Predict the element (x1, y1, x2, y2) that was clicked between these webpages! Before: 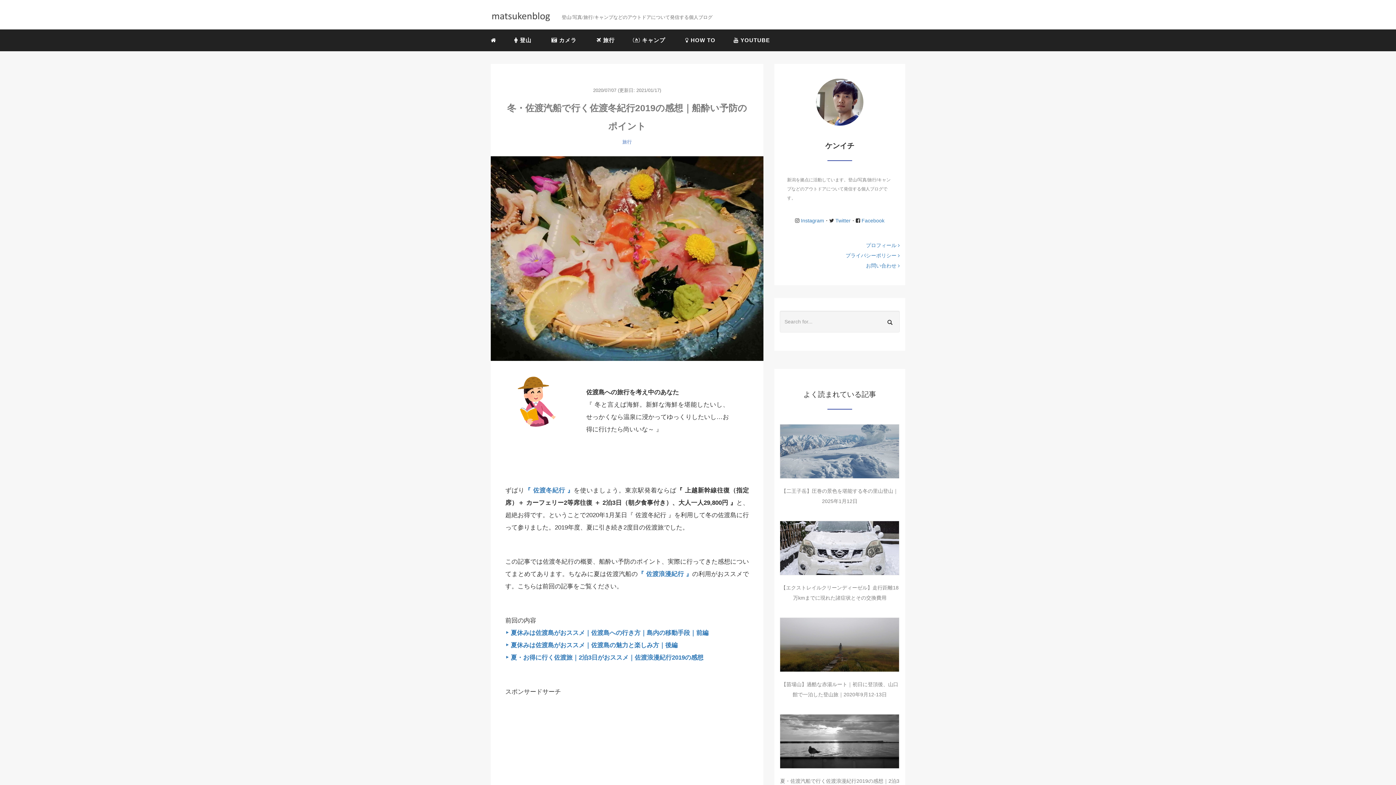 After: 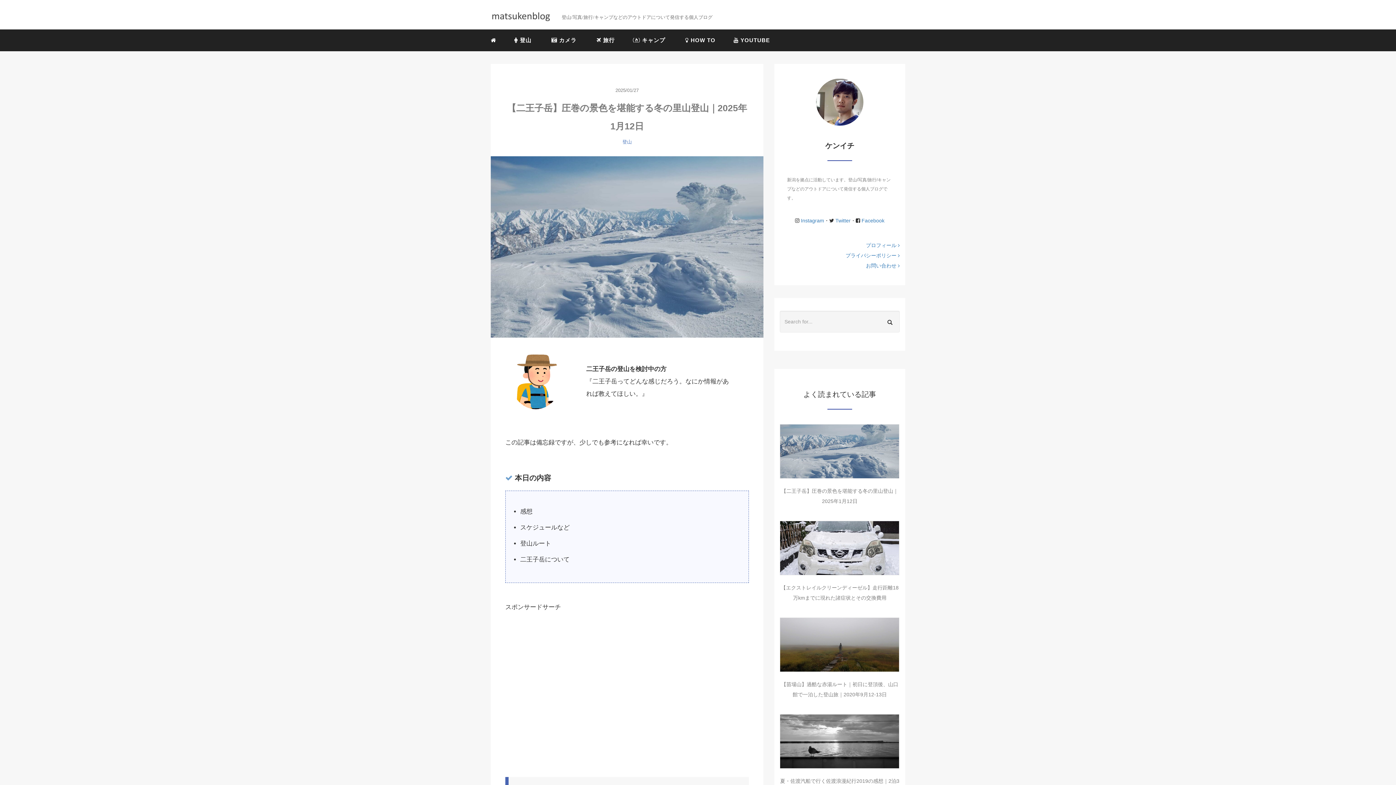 Action: bbox: (780, 424, 899, 478)